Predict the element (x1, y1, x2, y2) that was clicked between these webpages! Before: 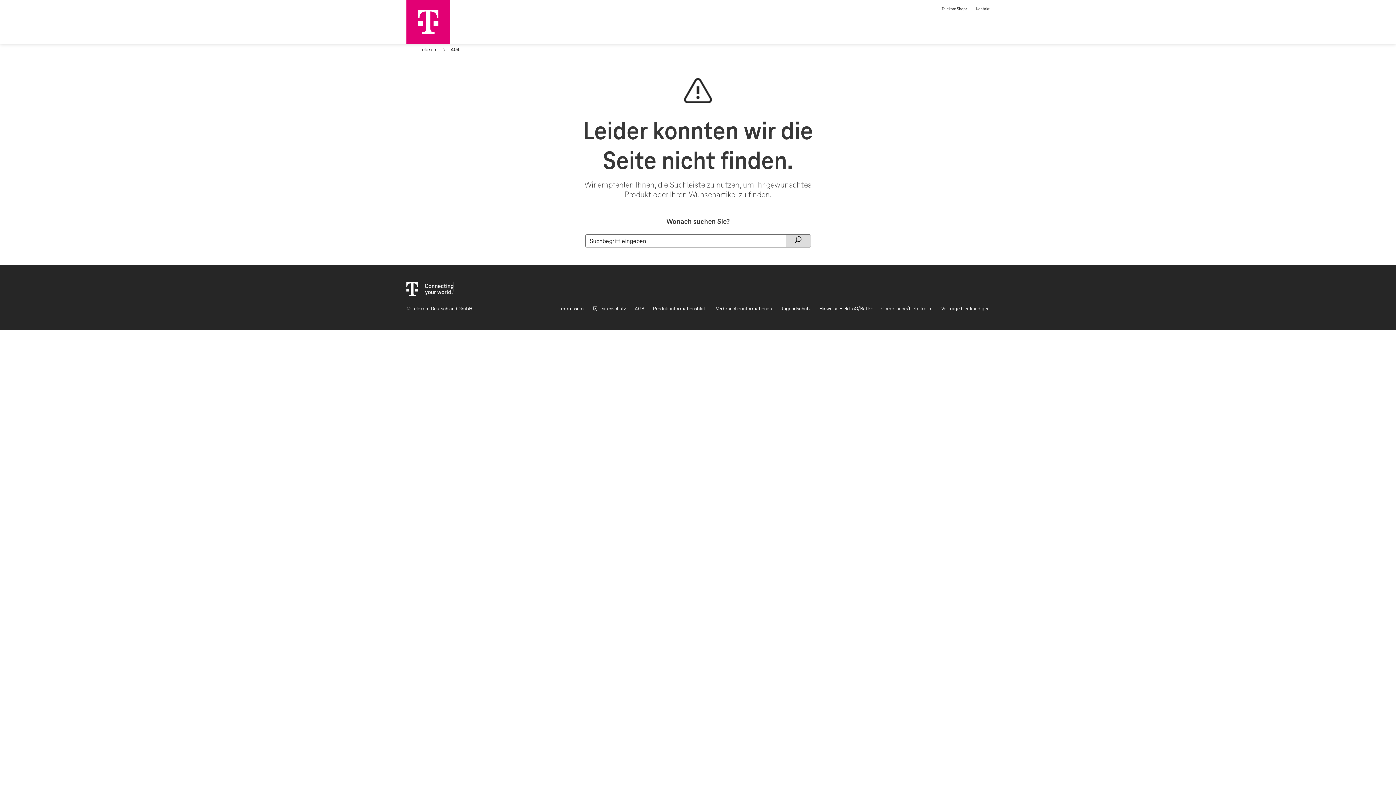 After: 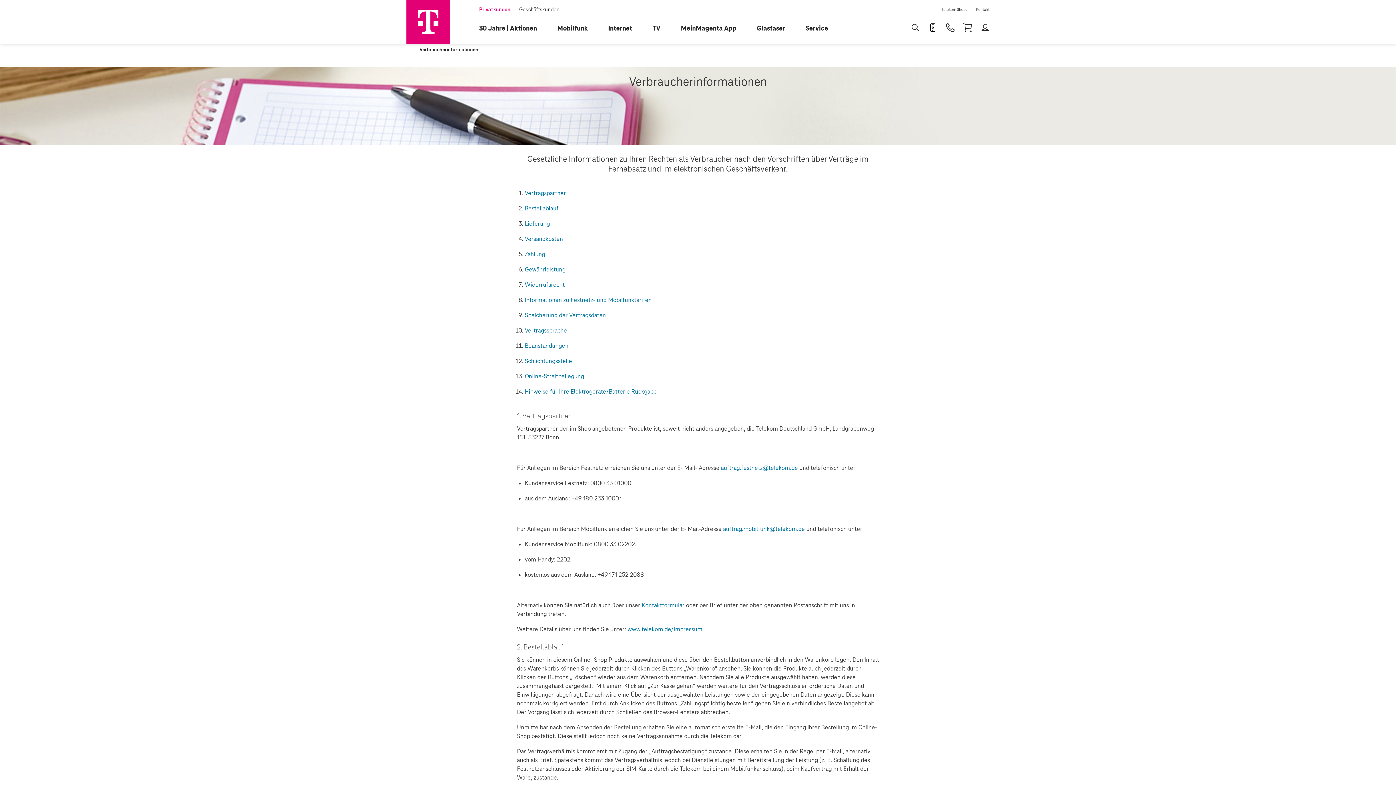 Action: bbox: (716, 305, 772, 312) label: Verbraucherinformationen